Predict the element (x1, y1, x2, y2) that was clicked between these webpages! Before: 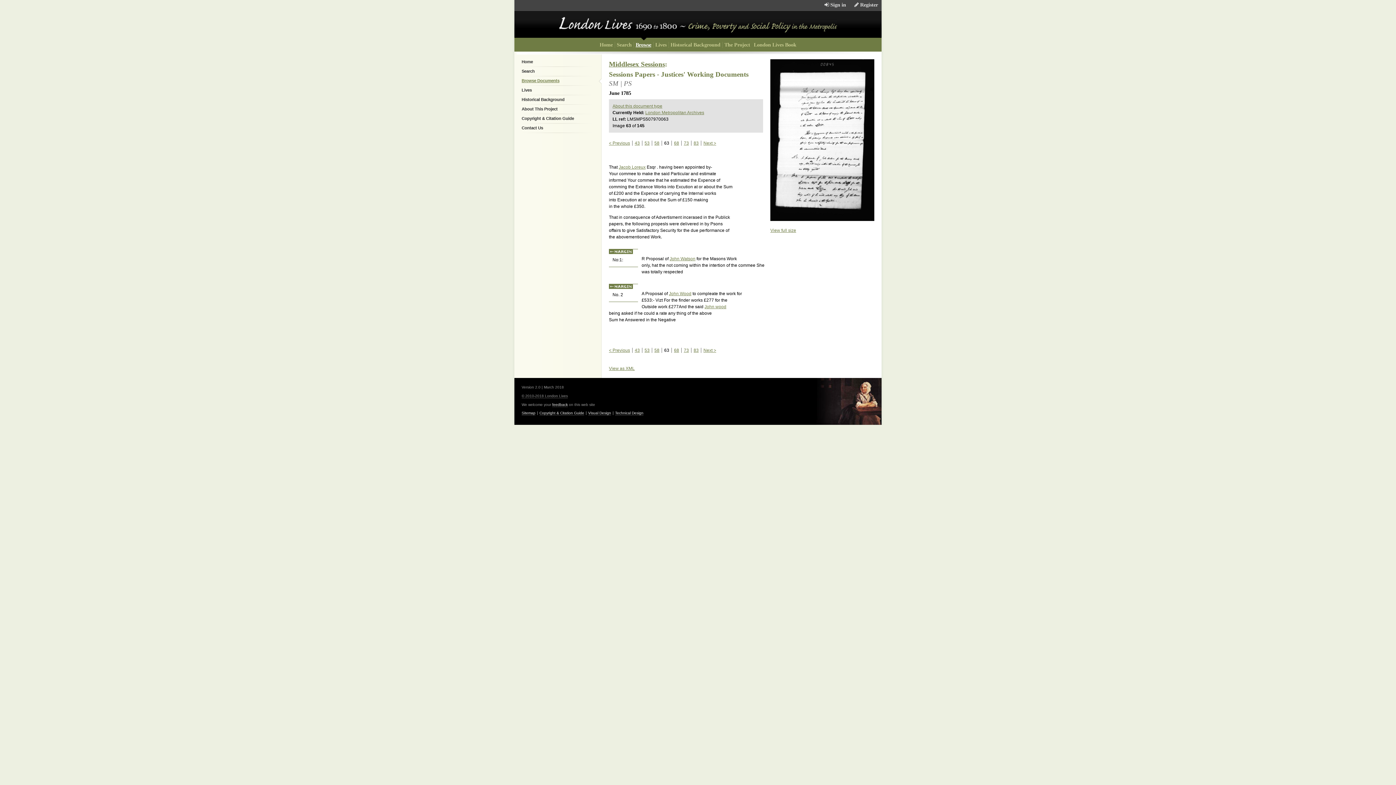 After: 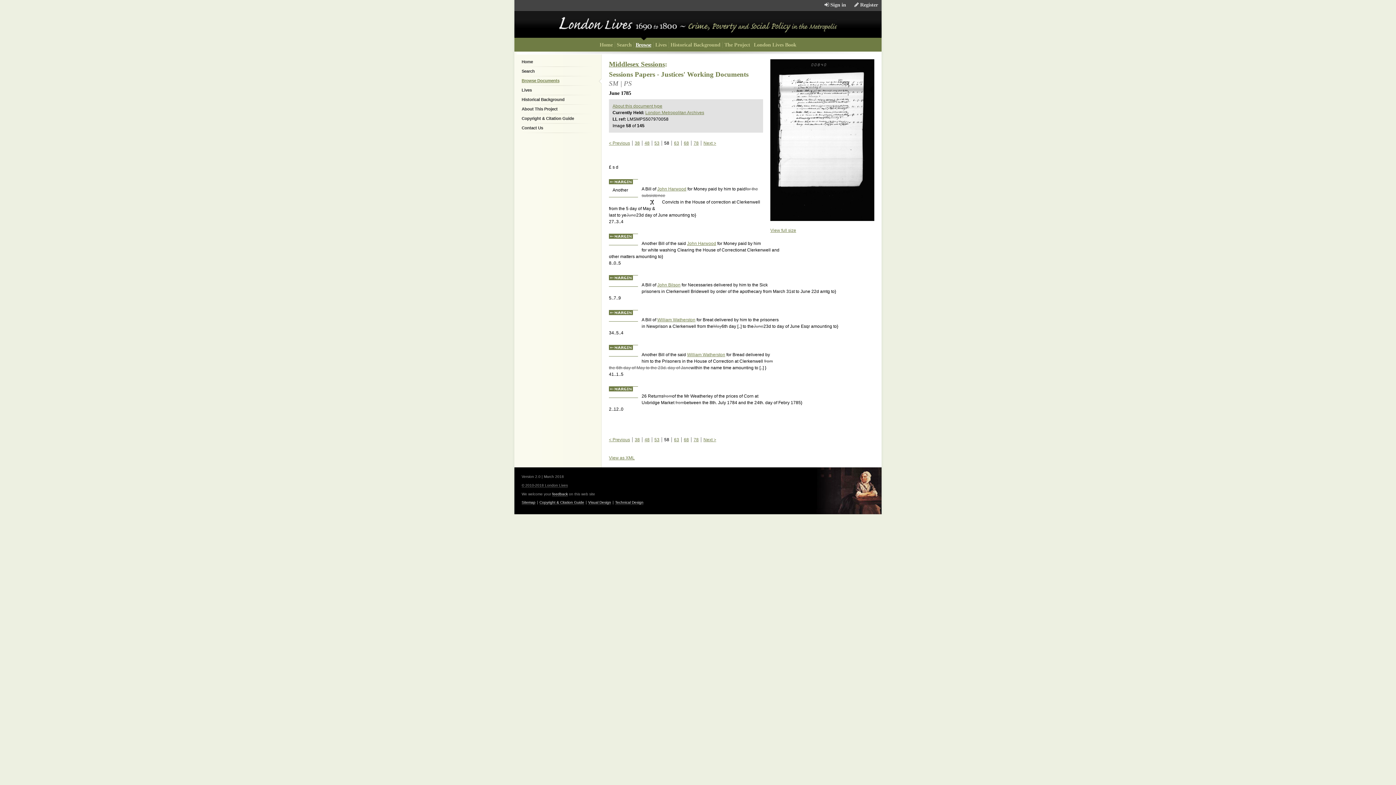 Action: label: 58 bbox: (654, 347, 659, 352)